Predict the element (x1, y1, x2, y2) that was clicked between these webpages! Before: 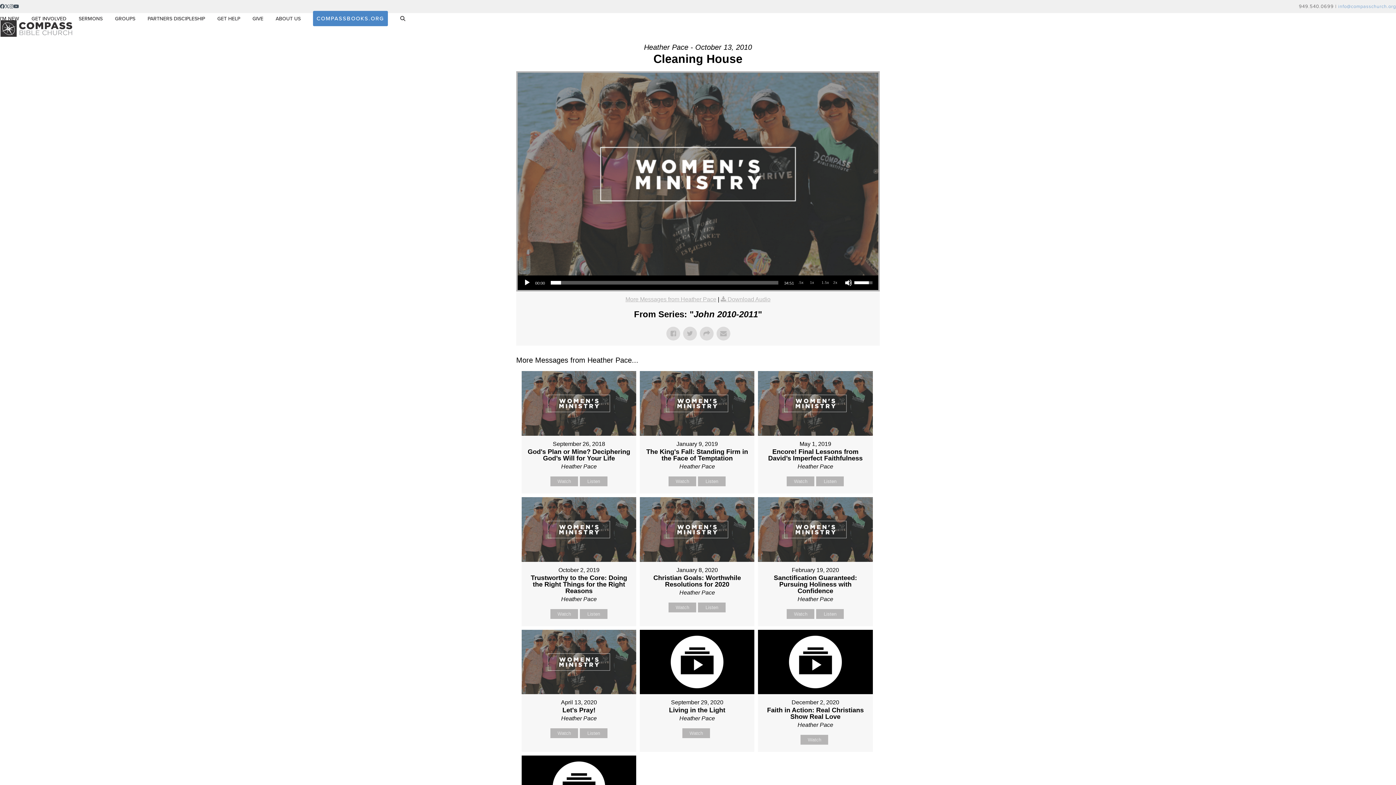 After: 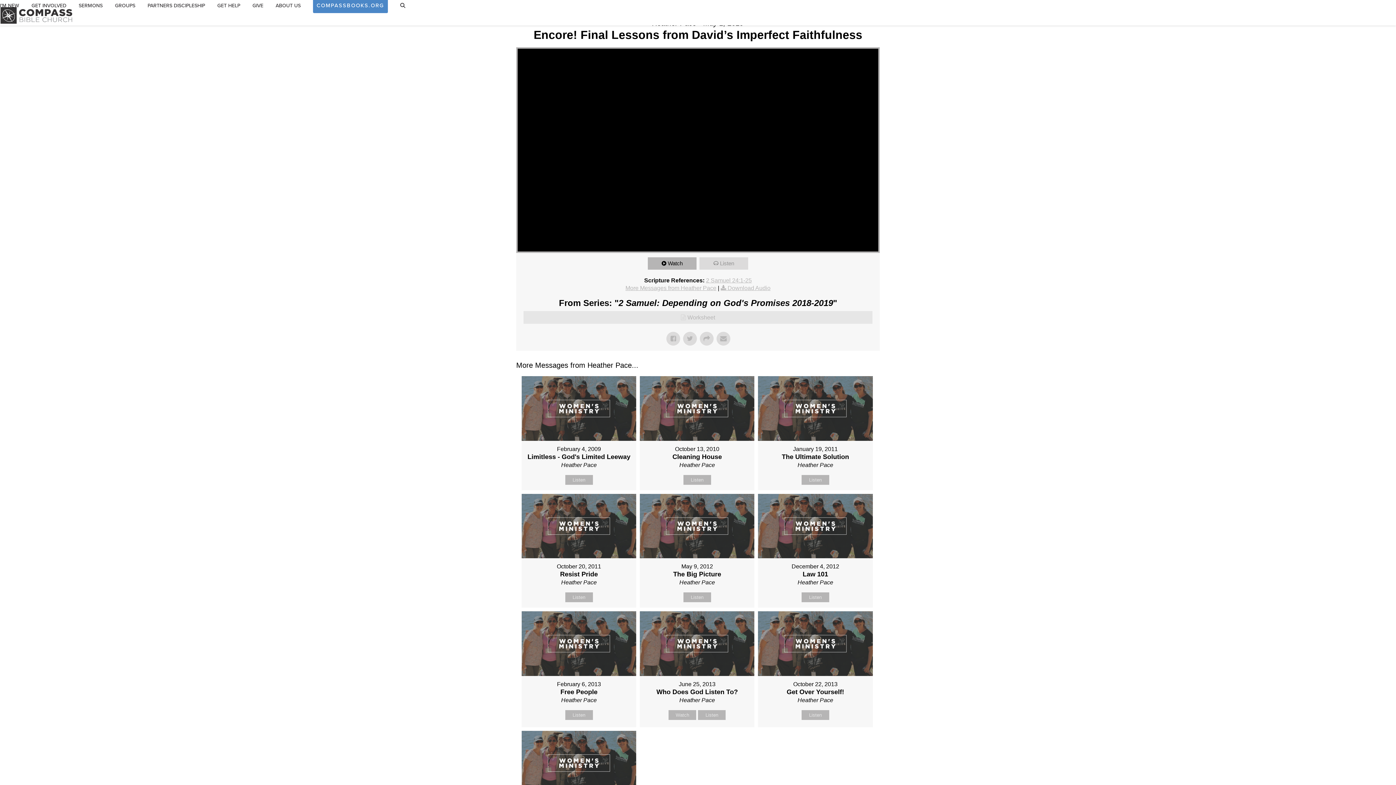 Action: bbox: (787, 476, 814, 486) label: Watch